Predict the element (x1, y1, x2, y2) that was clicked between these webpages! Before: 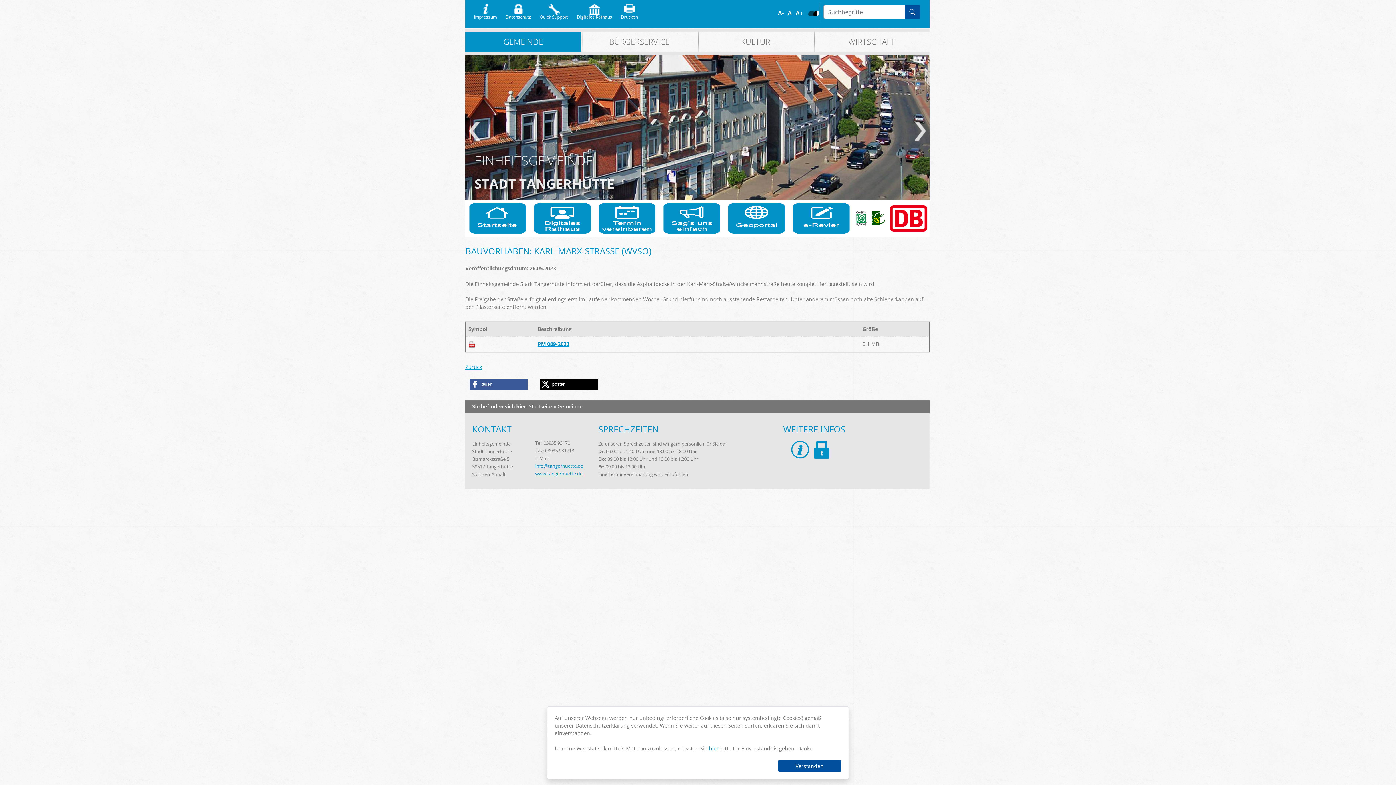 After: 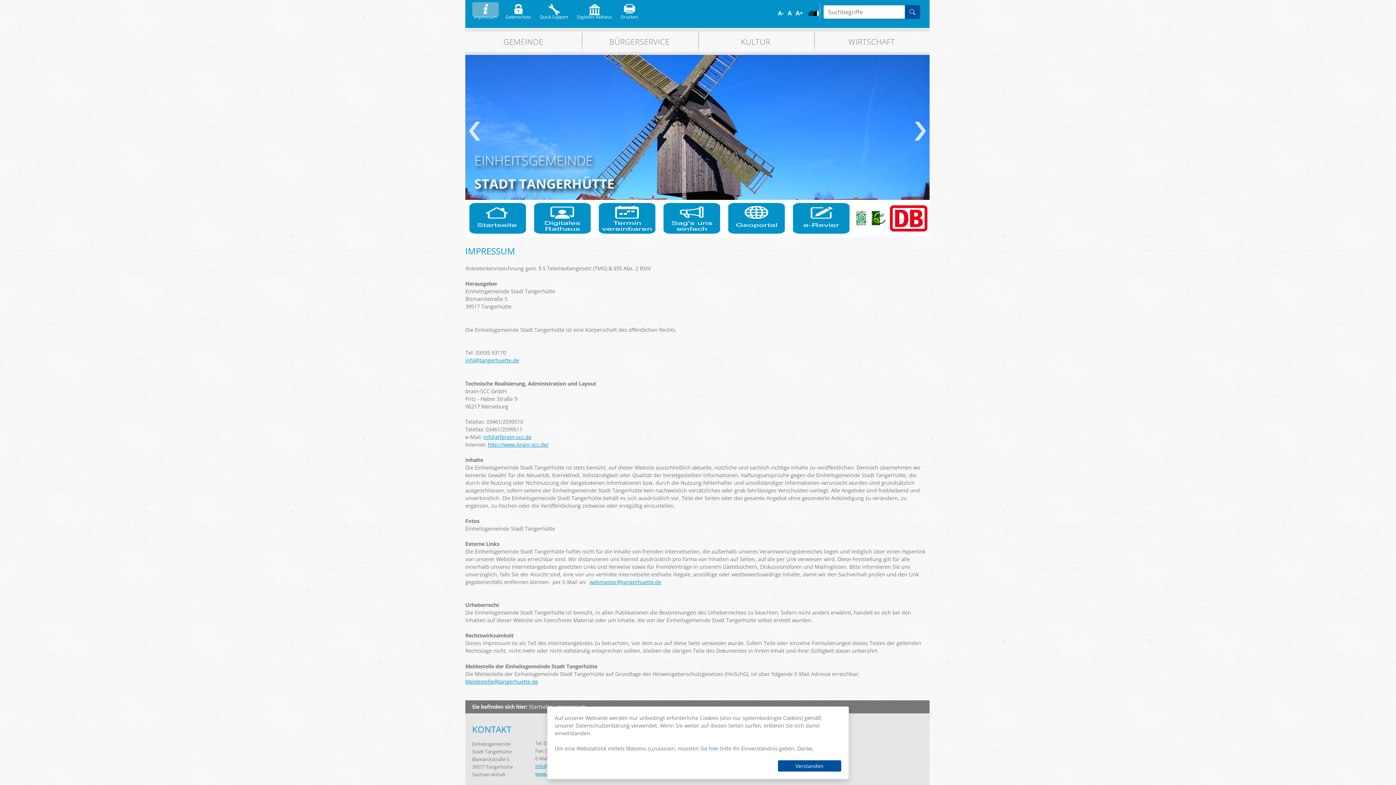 Action: bbox: (472, 2, 498, 16) label: Impressum